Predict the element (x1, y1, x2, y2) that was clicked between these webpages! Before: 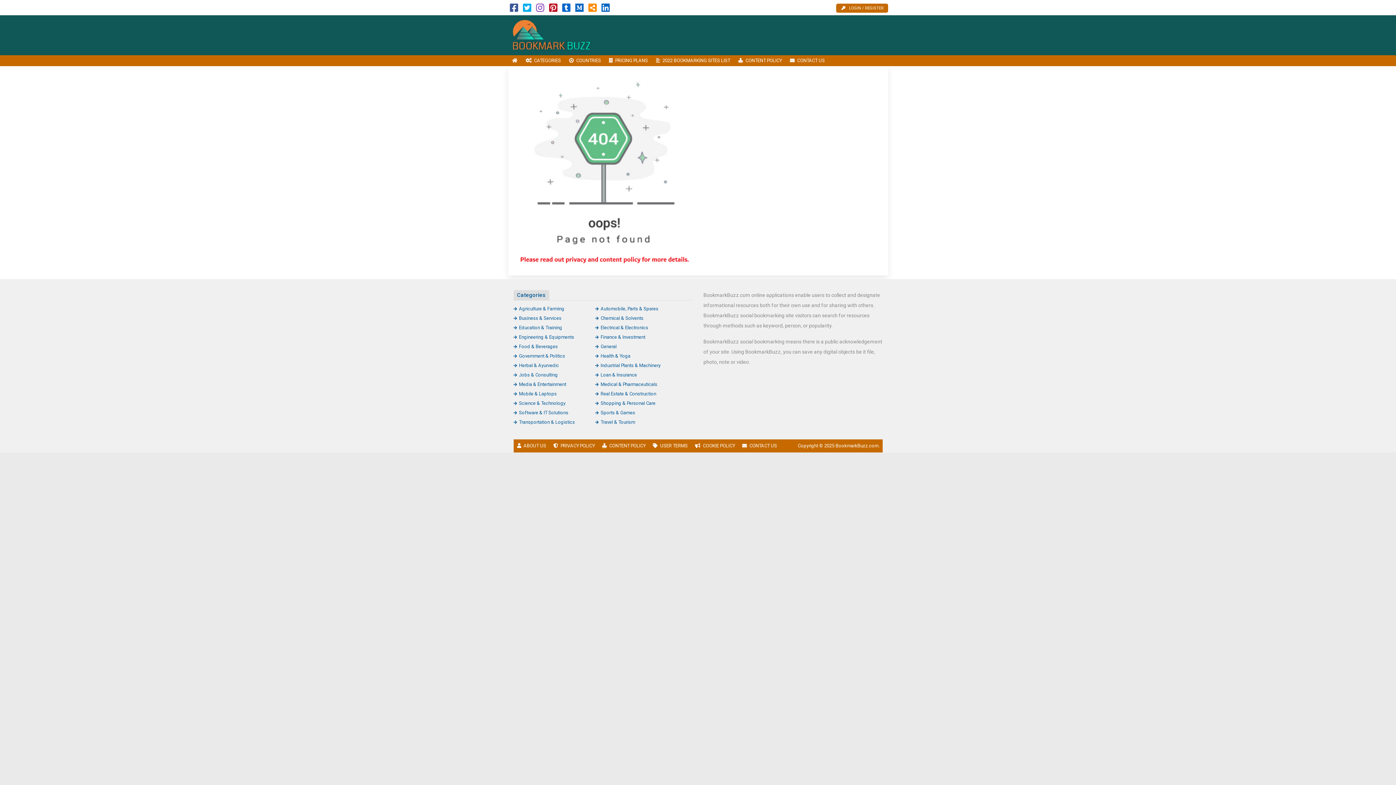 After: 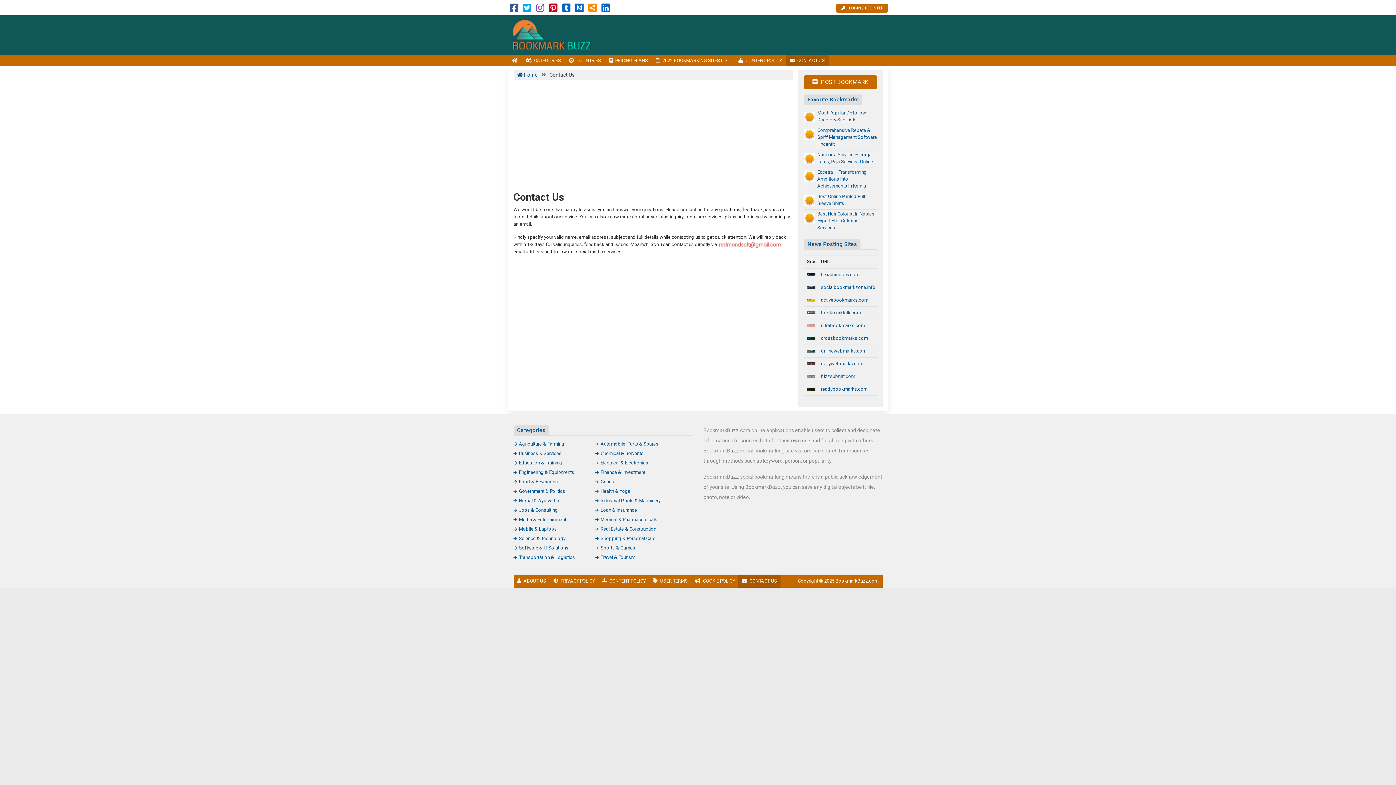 Action: bbox: (738, 439, 780, 452) label: CONTACT US